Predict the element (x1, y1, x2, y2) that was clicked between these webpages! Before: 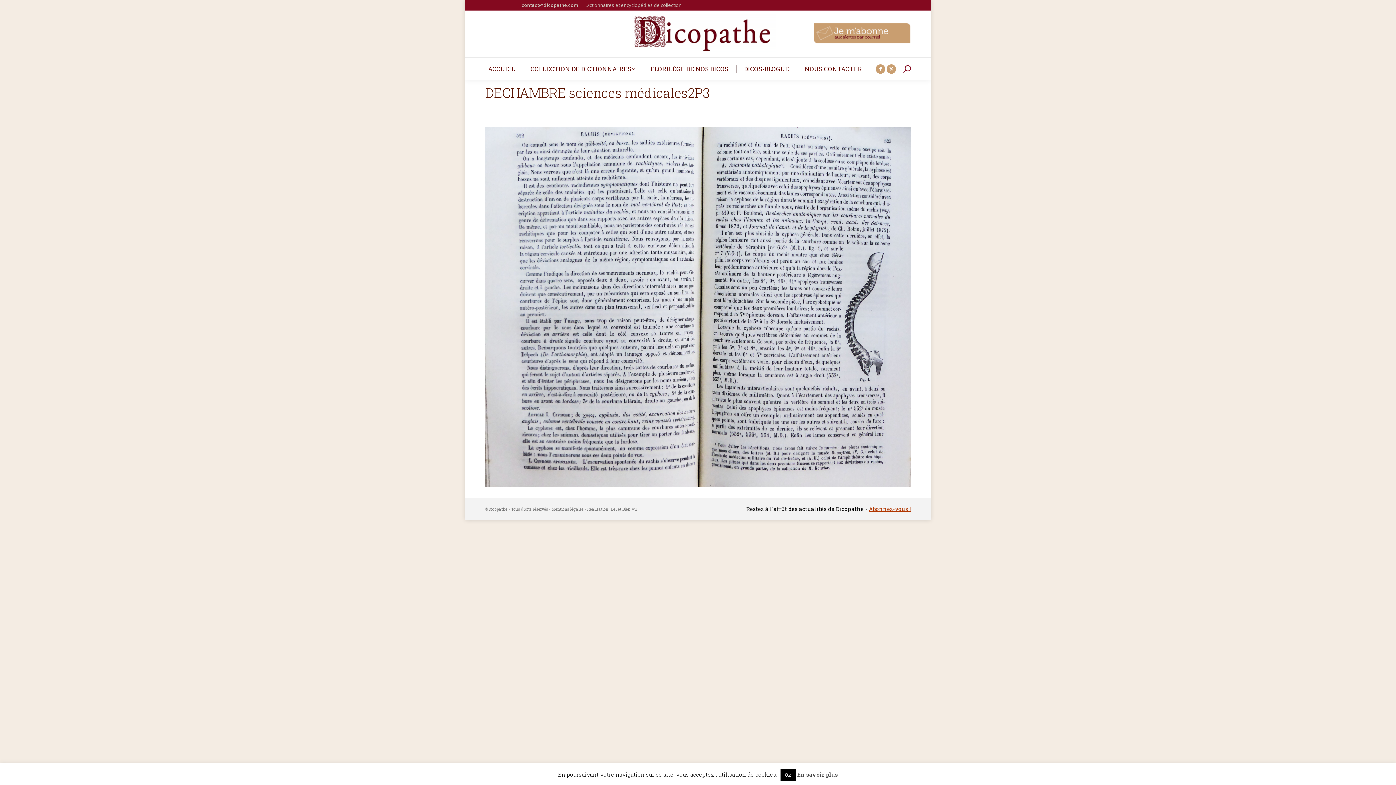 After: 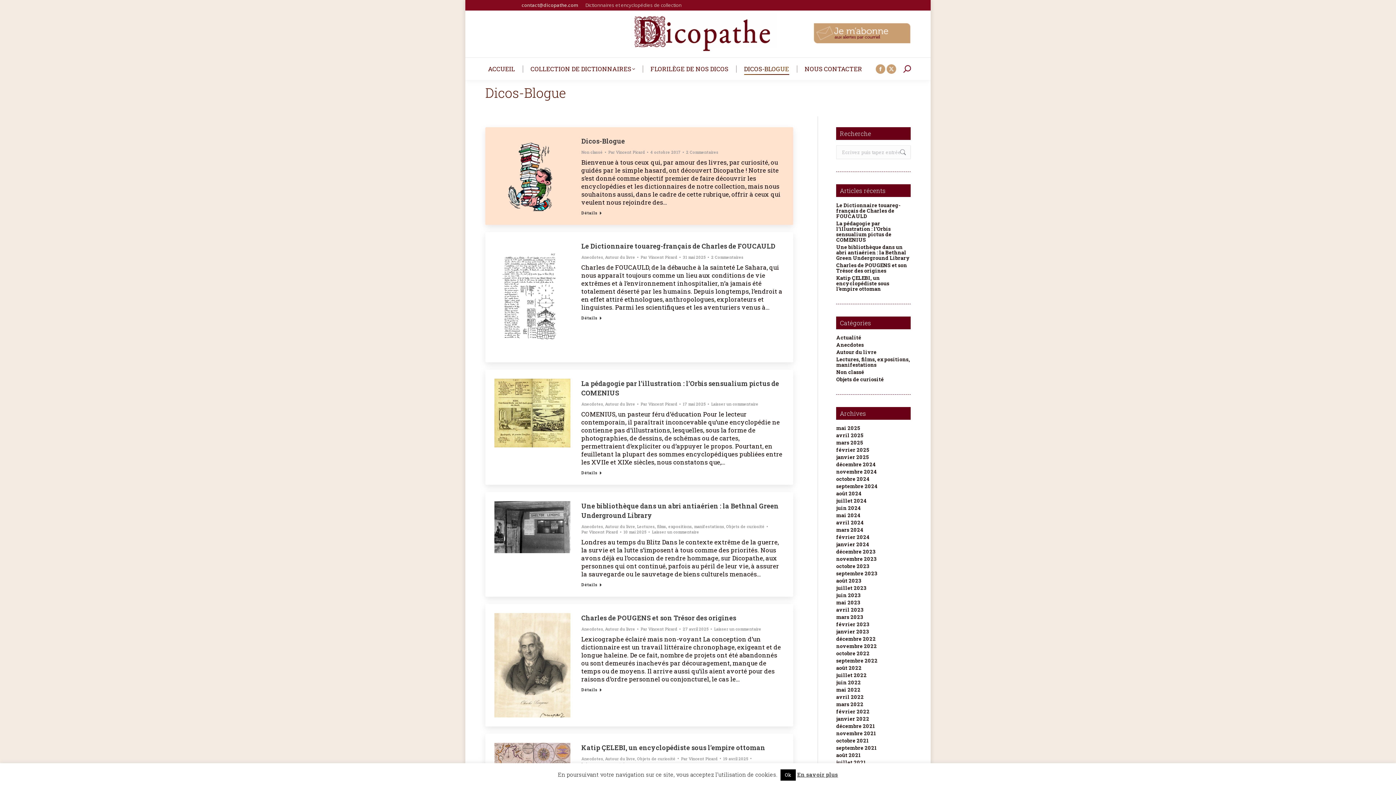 Action: bbox: (741, 63, 792, 74) label: DICOS-BLOGUE